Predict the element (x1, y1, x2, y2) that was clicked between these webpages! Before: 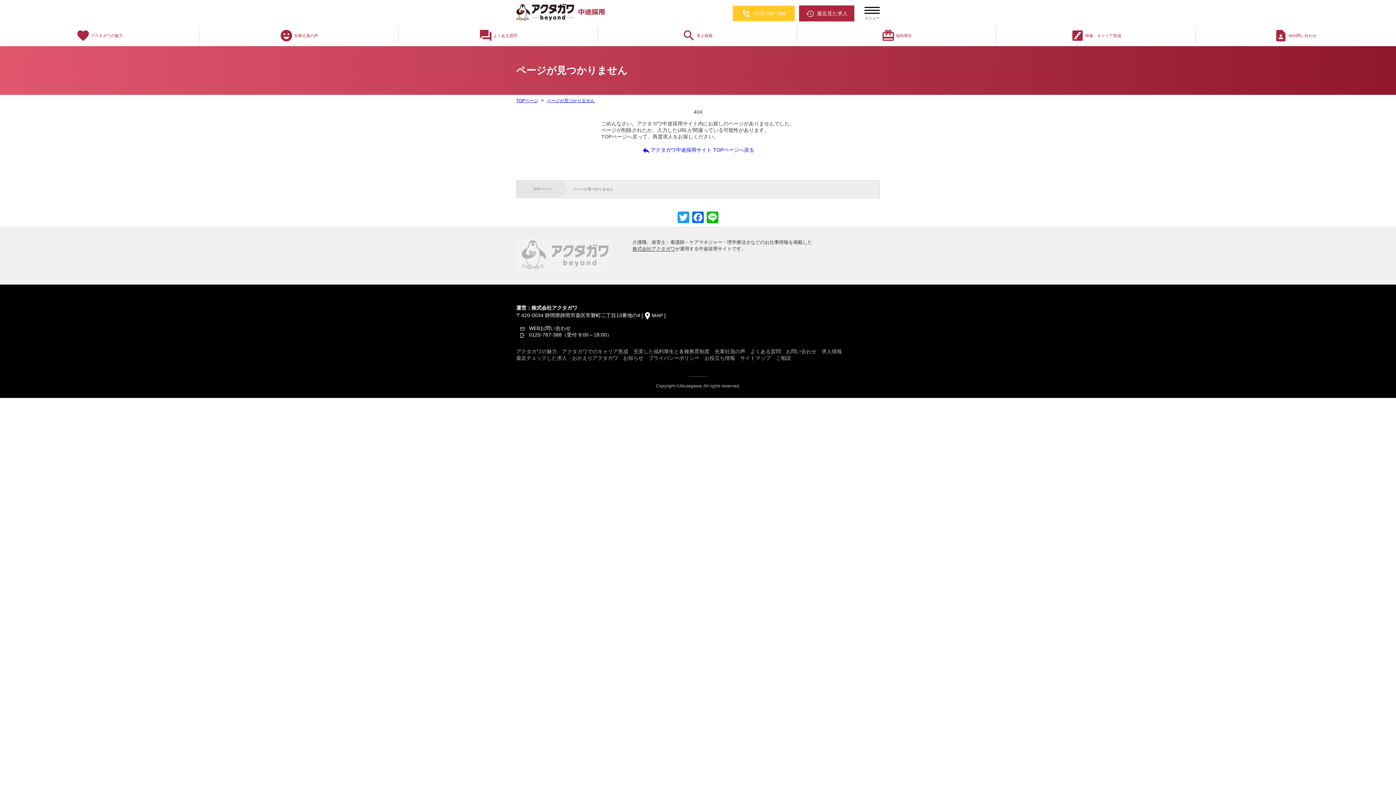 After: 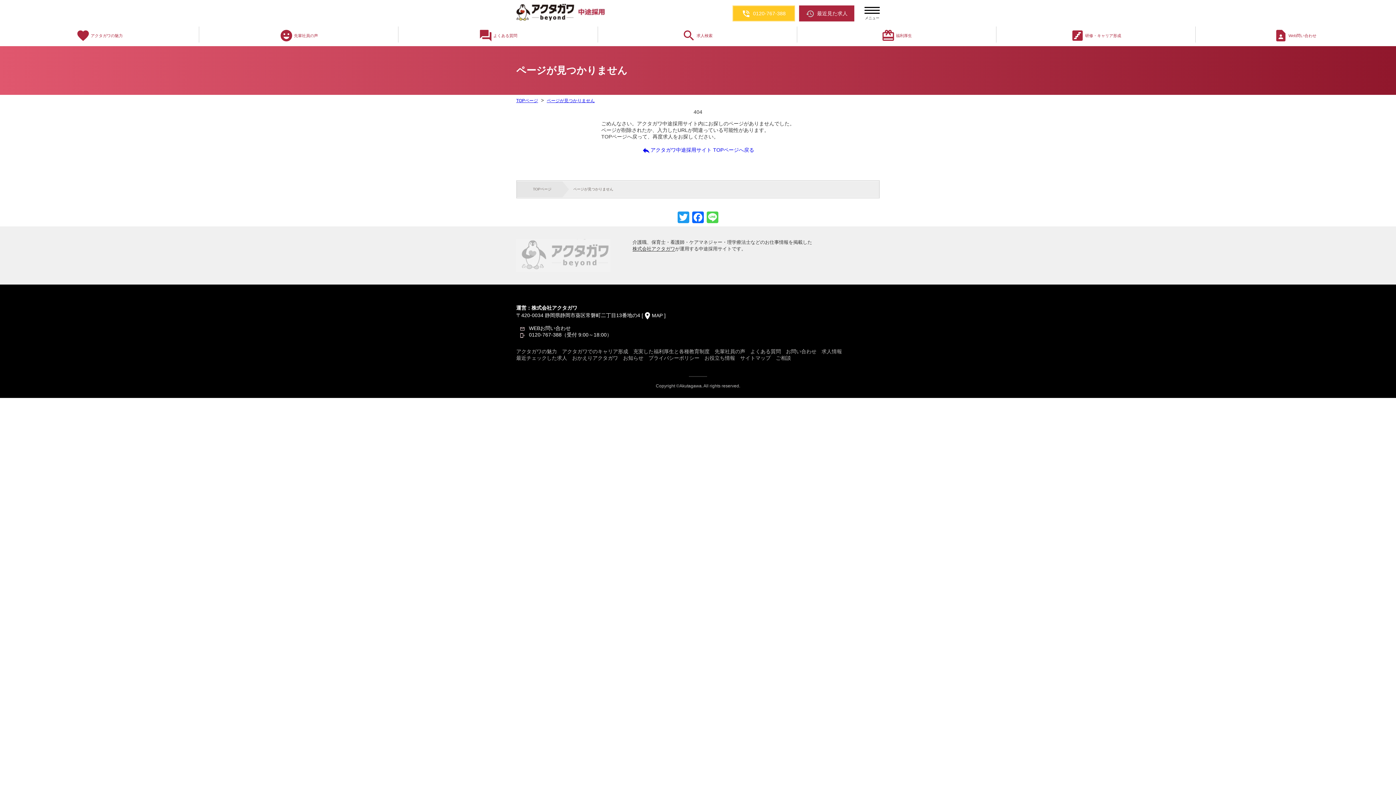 Action: label: Line bbox: (705, 211, 720, 225)